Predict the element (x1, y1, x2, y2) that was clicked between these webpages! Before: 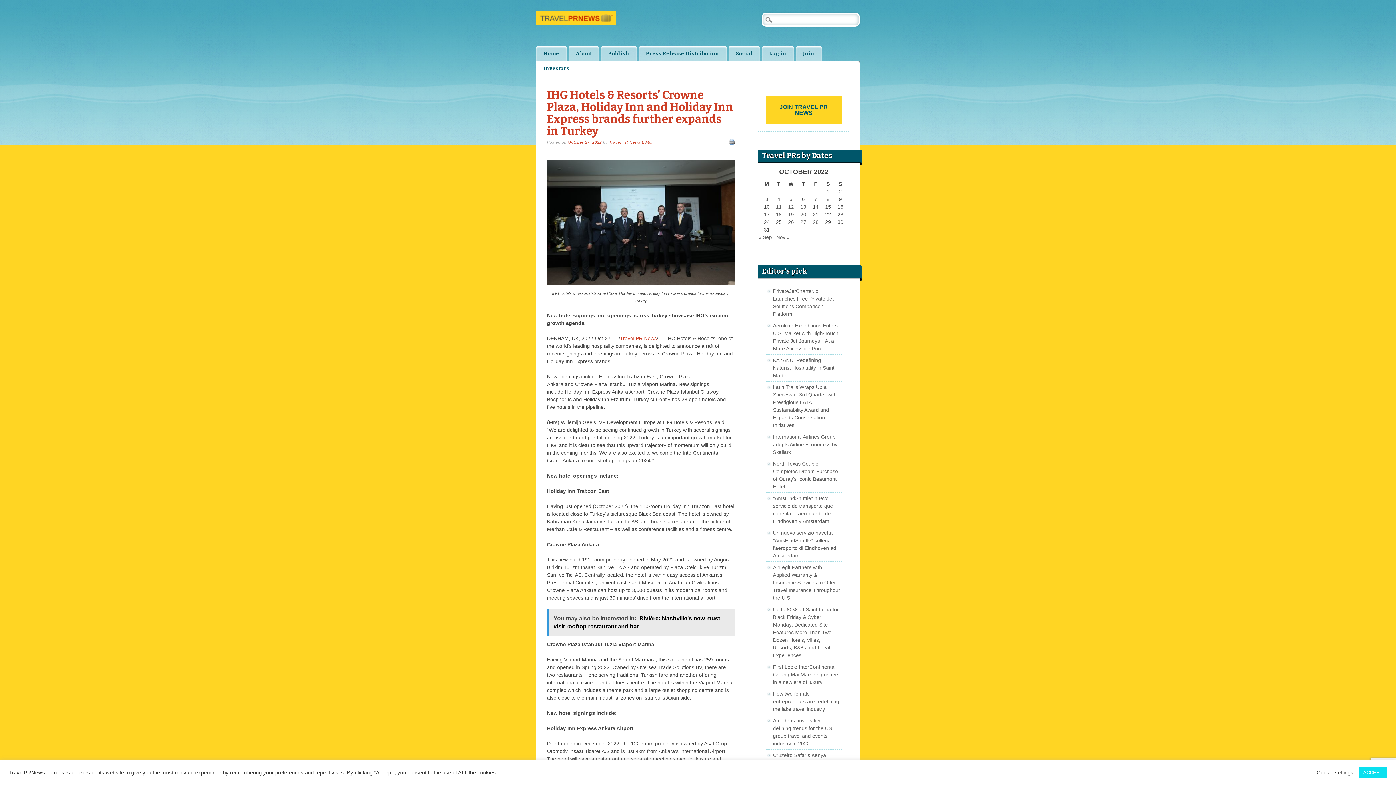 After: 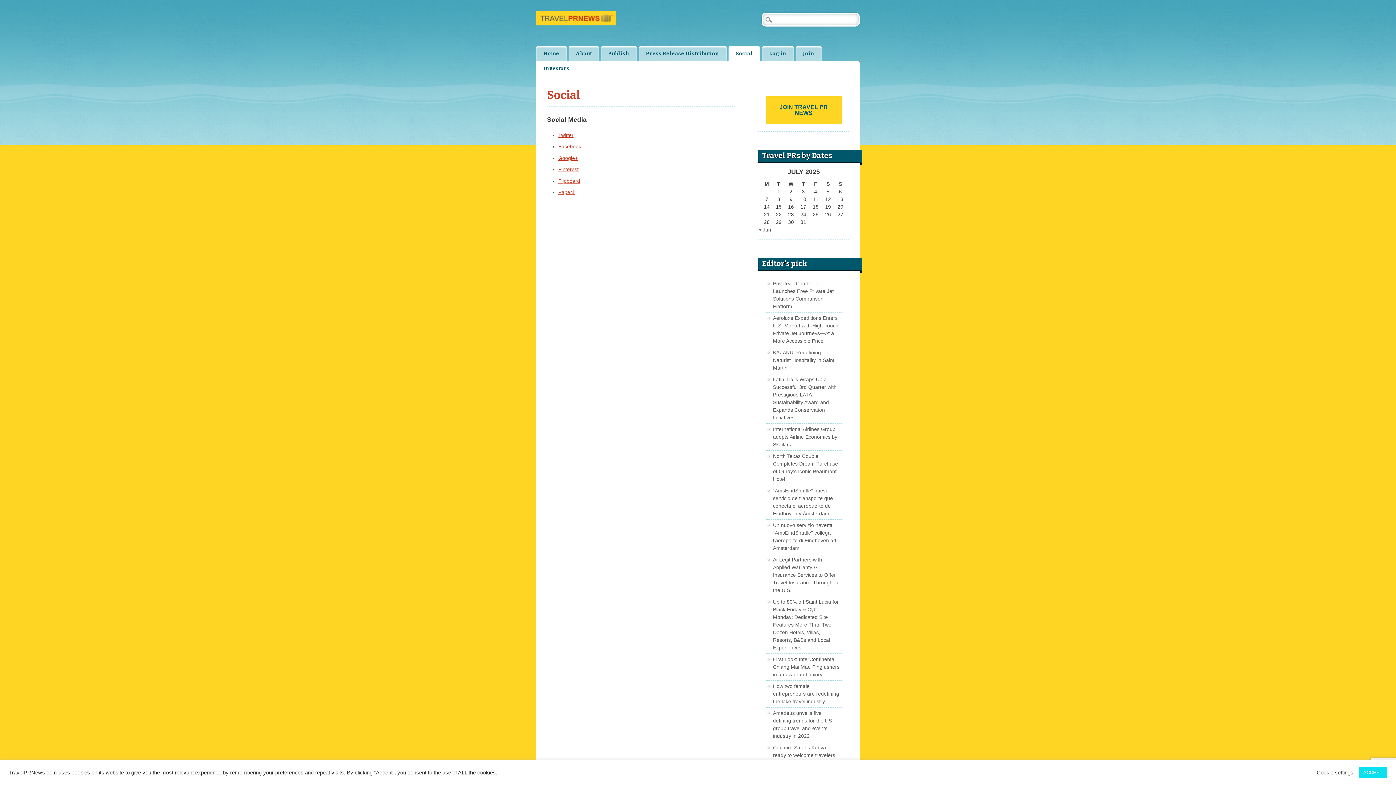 Action: label: Social bbox: (728, 46, 760, 61)